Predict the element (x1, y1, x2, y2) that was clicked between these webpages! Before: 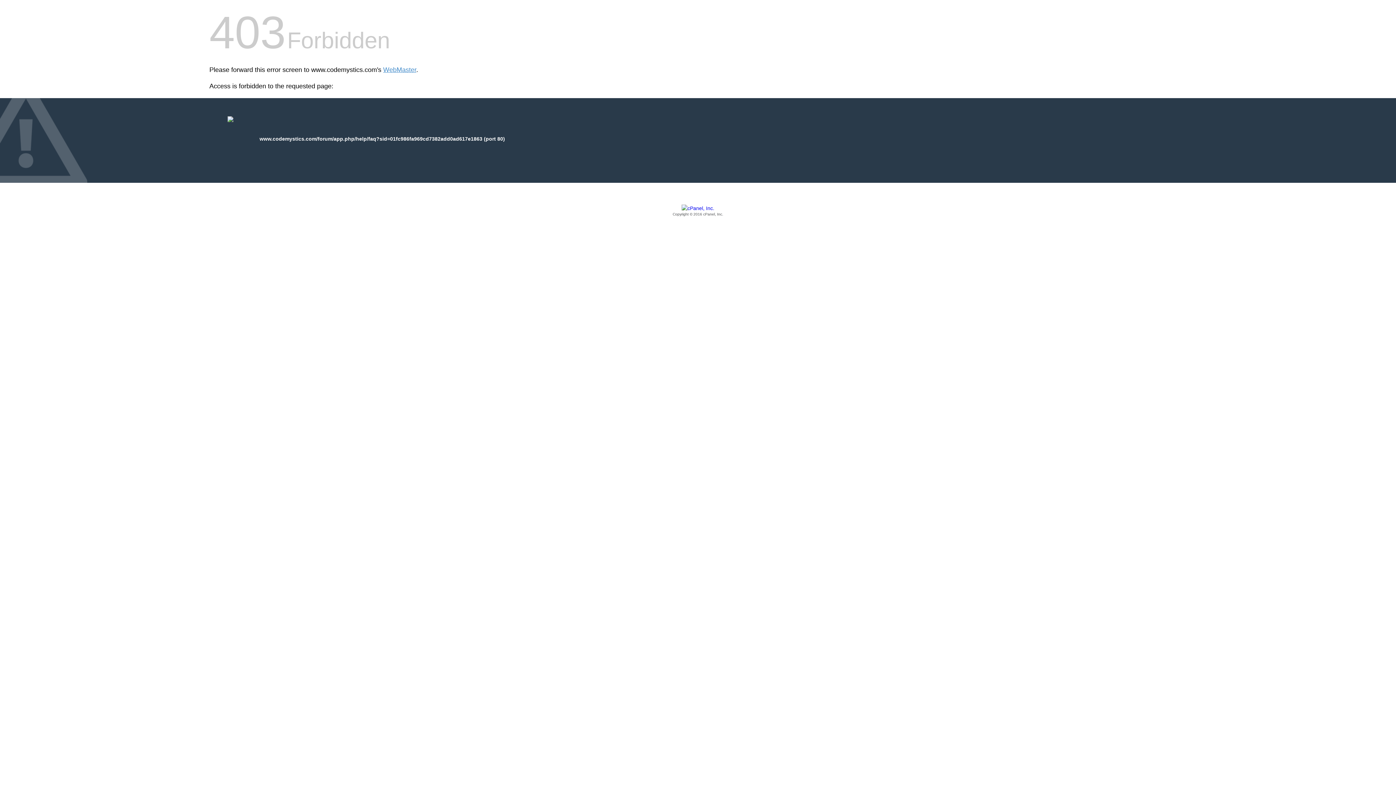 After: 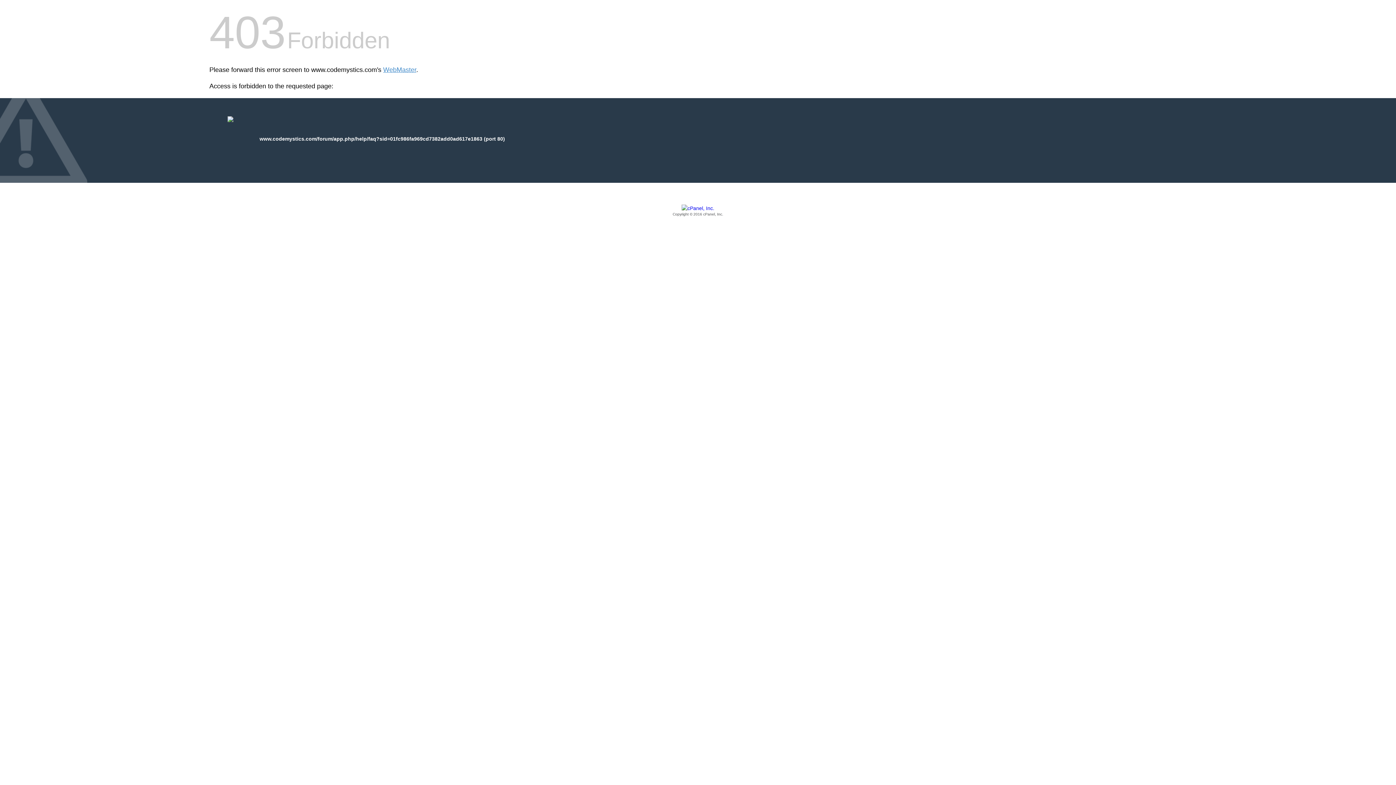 Action: label: Copyright © 2016 cPanel, Inc. bbox: (209, 205, 1186, 217)